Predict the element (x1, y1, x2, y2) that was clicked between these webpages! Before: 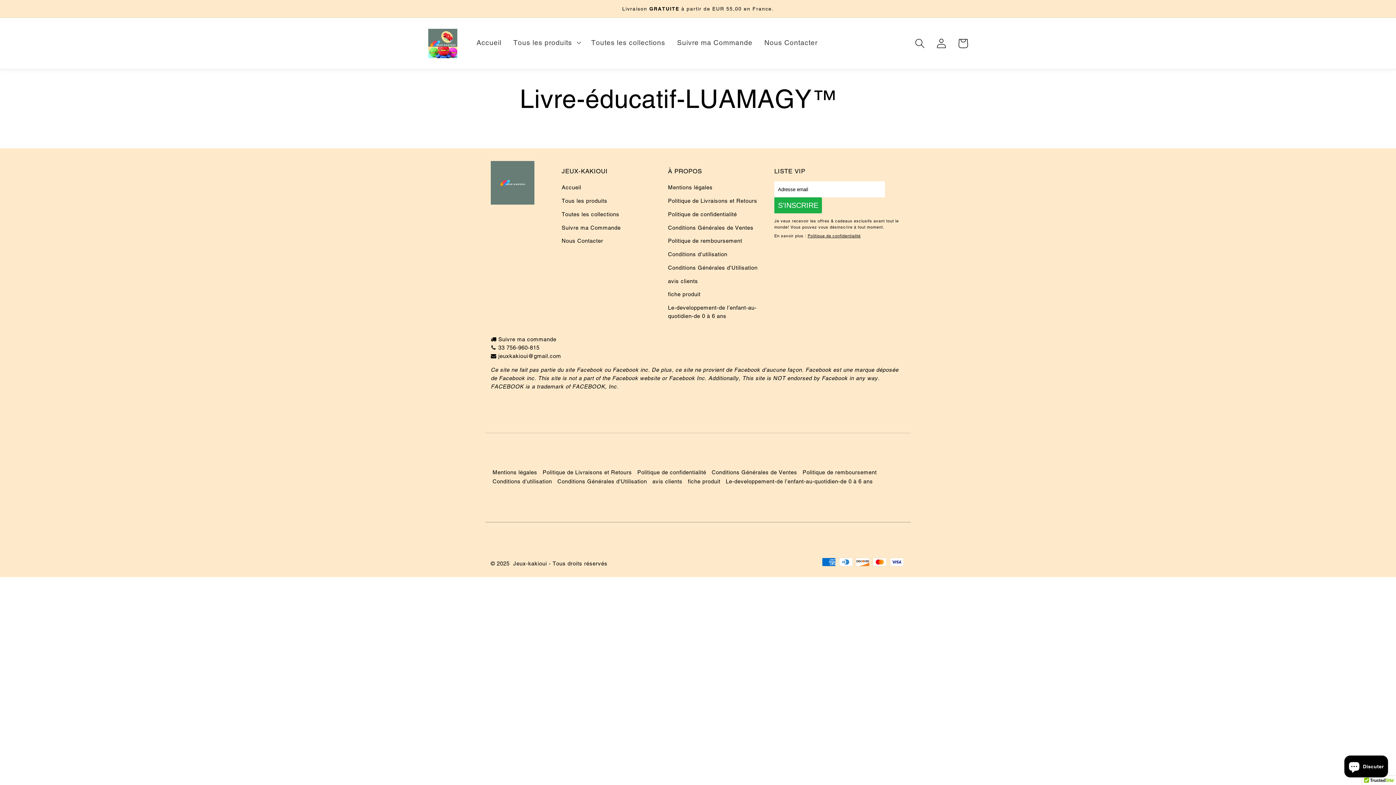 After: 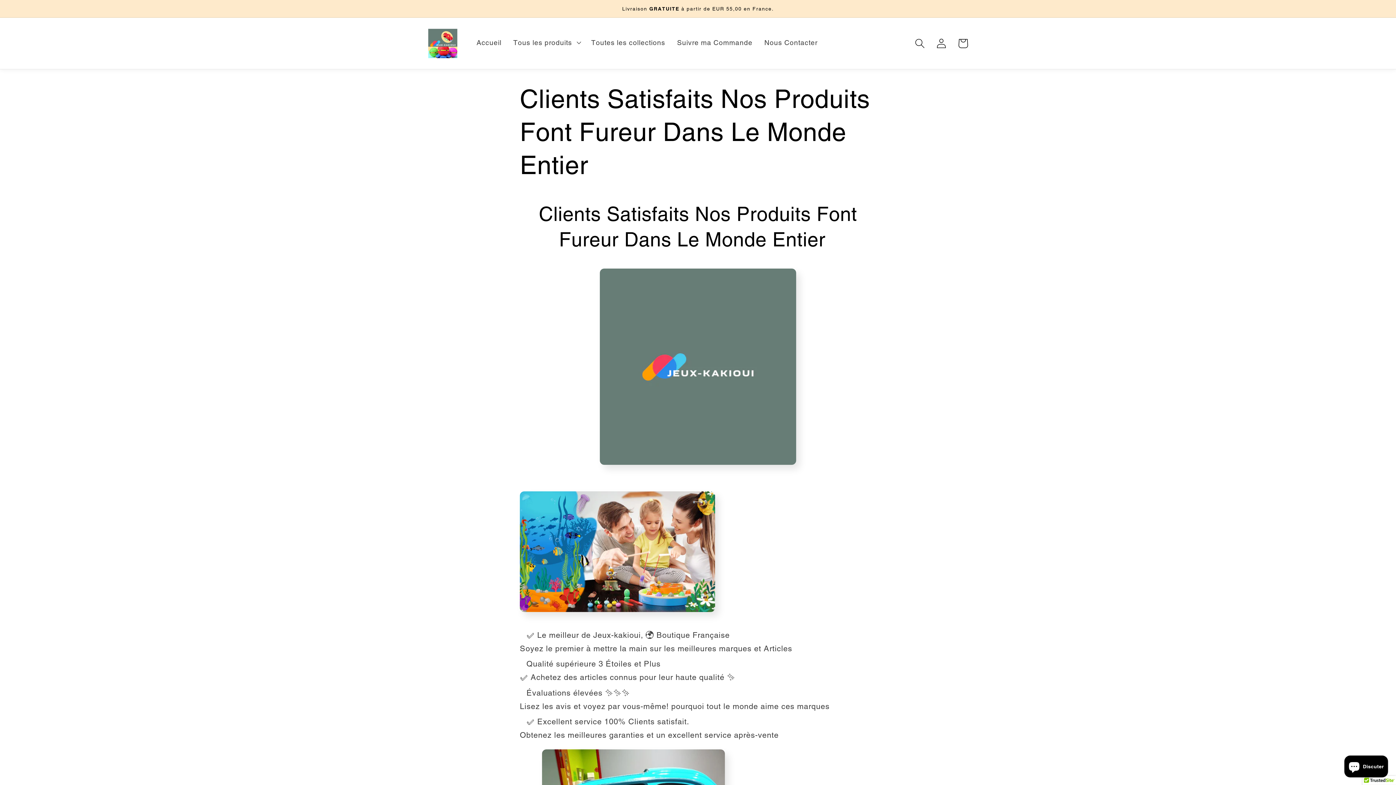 Action: label: avis clients bbox: (652, 478, 682, 484)